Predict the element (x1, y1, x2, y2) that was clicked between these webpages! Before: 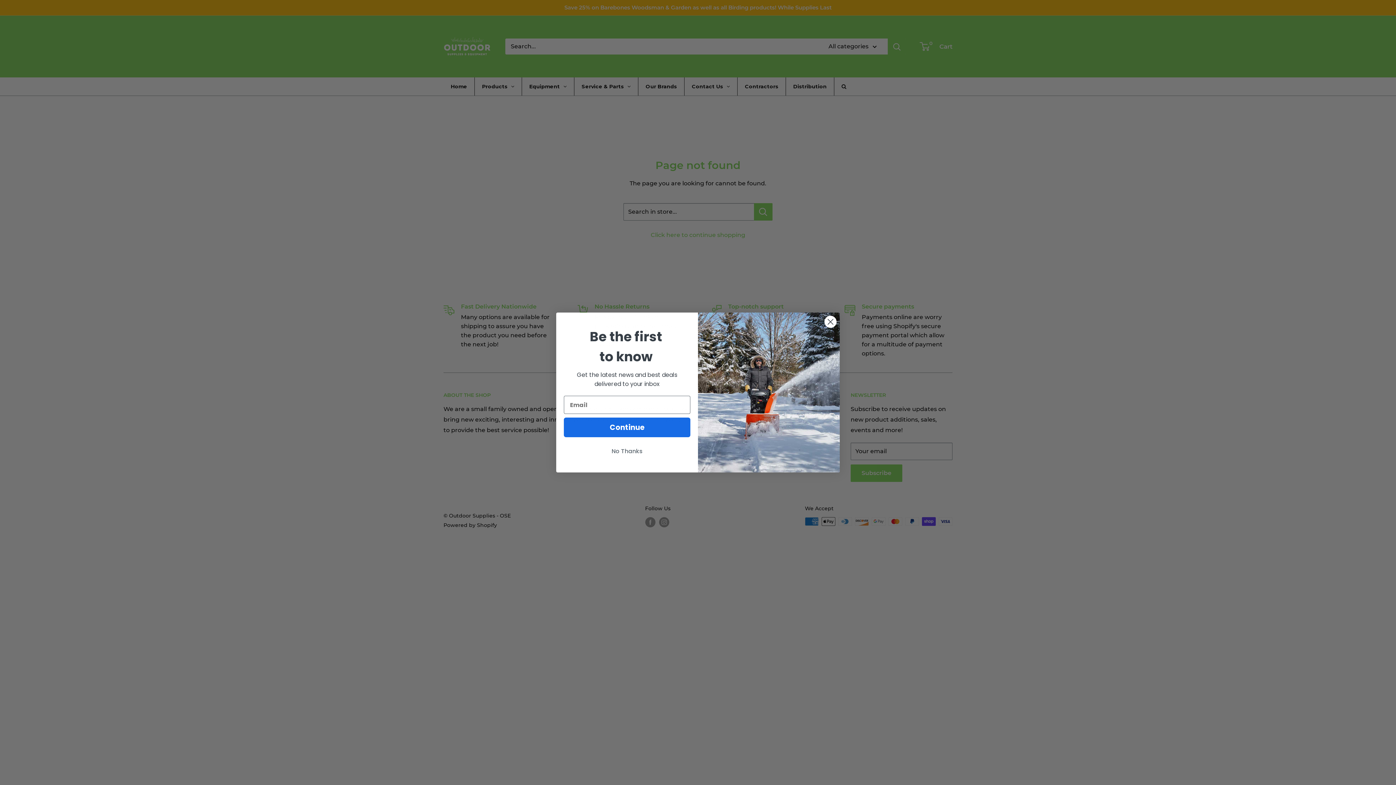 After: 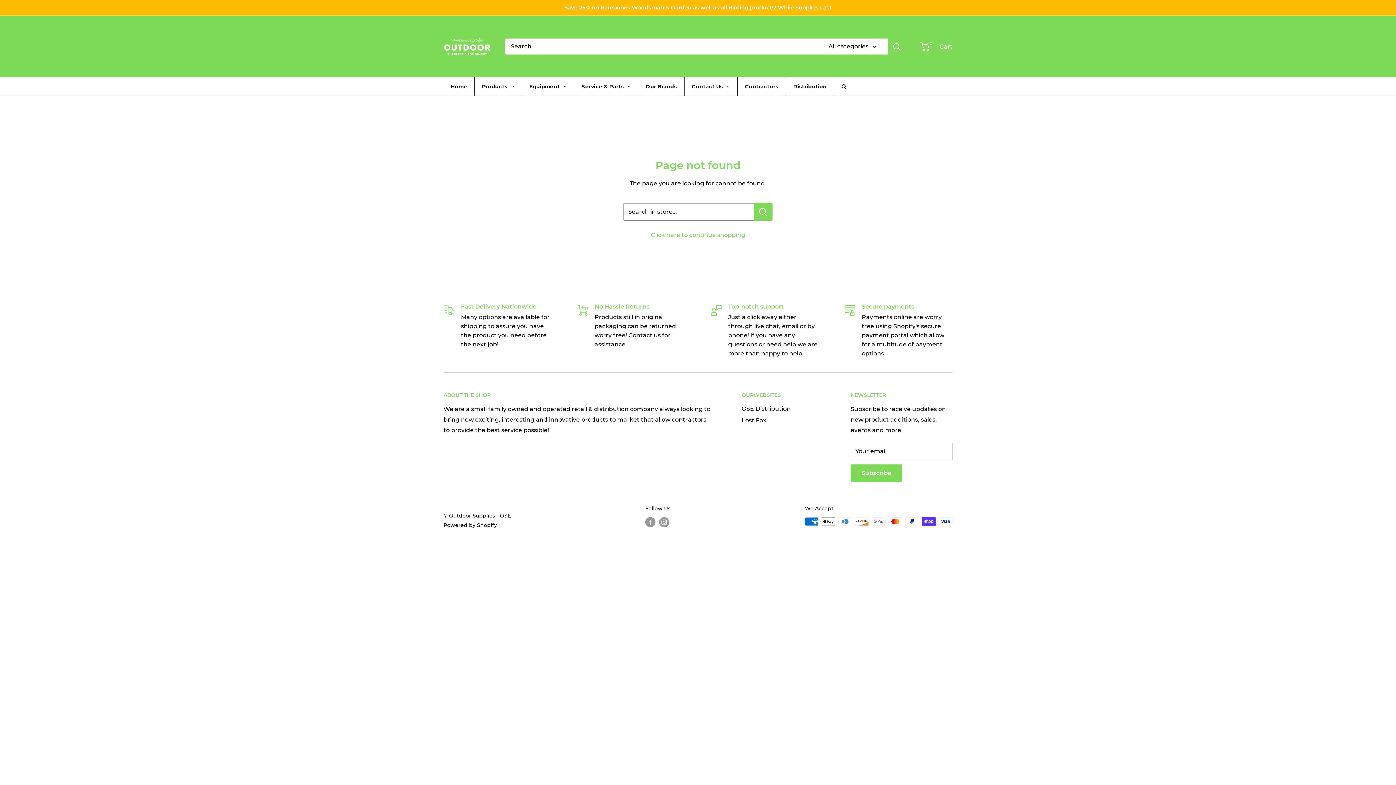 Action: bbox: (564, 454, 690, 468) label: No Thanks